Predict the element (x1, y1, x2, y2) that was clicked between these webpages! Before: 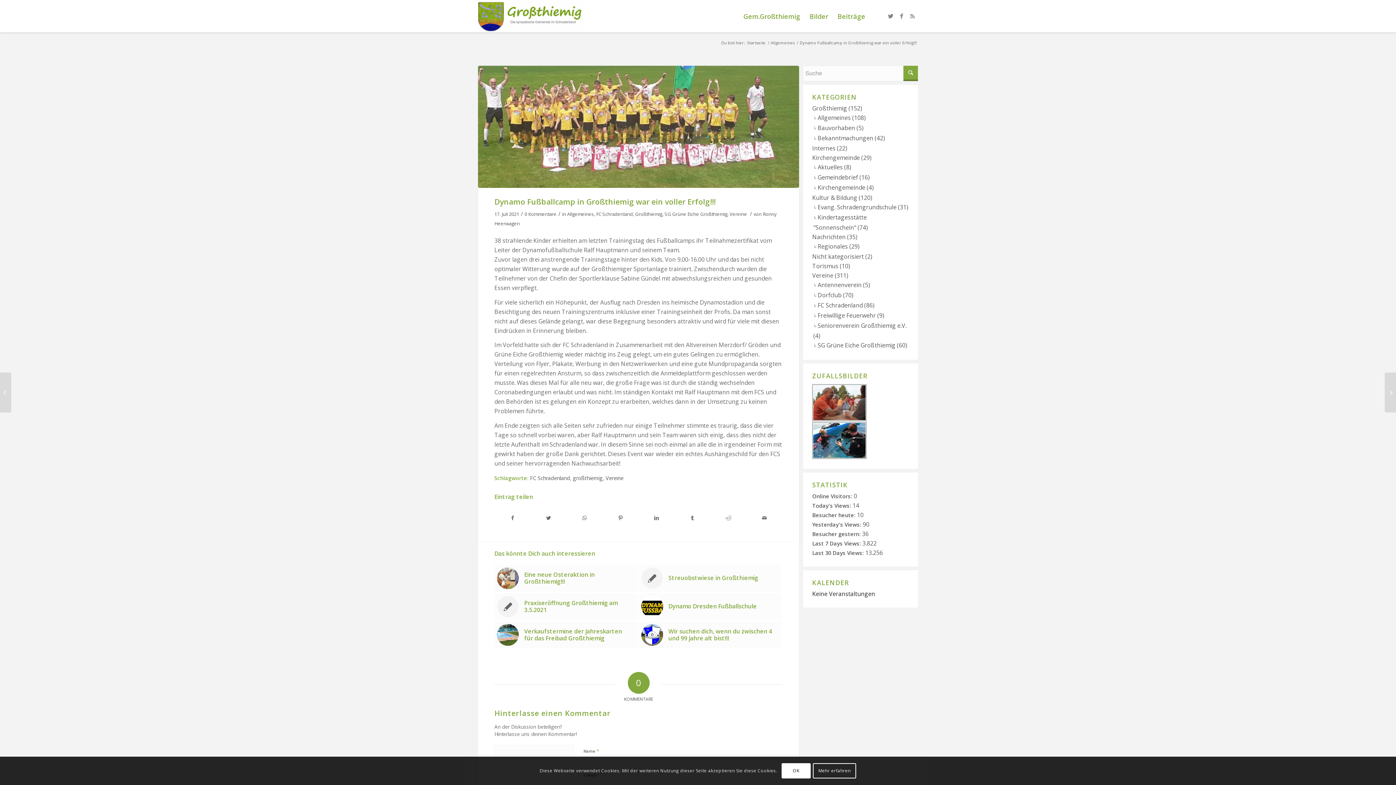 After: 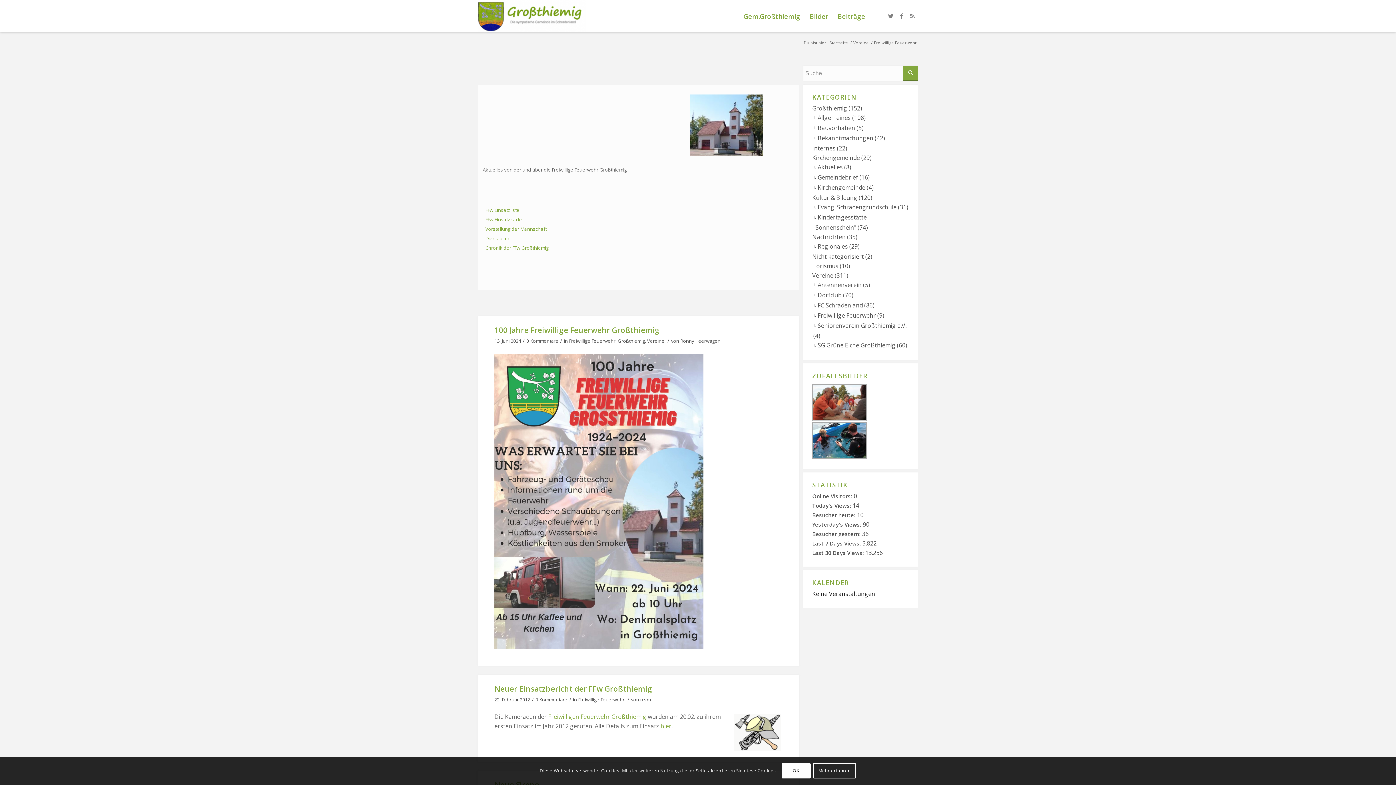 Action: bbox: (817, 311, 876, 319) label: Freiwillige Feuerwehr